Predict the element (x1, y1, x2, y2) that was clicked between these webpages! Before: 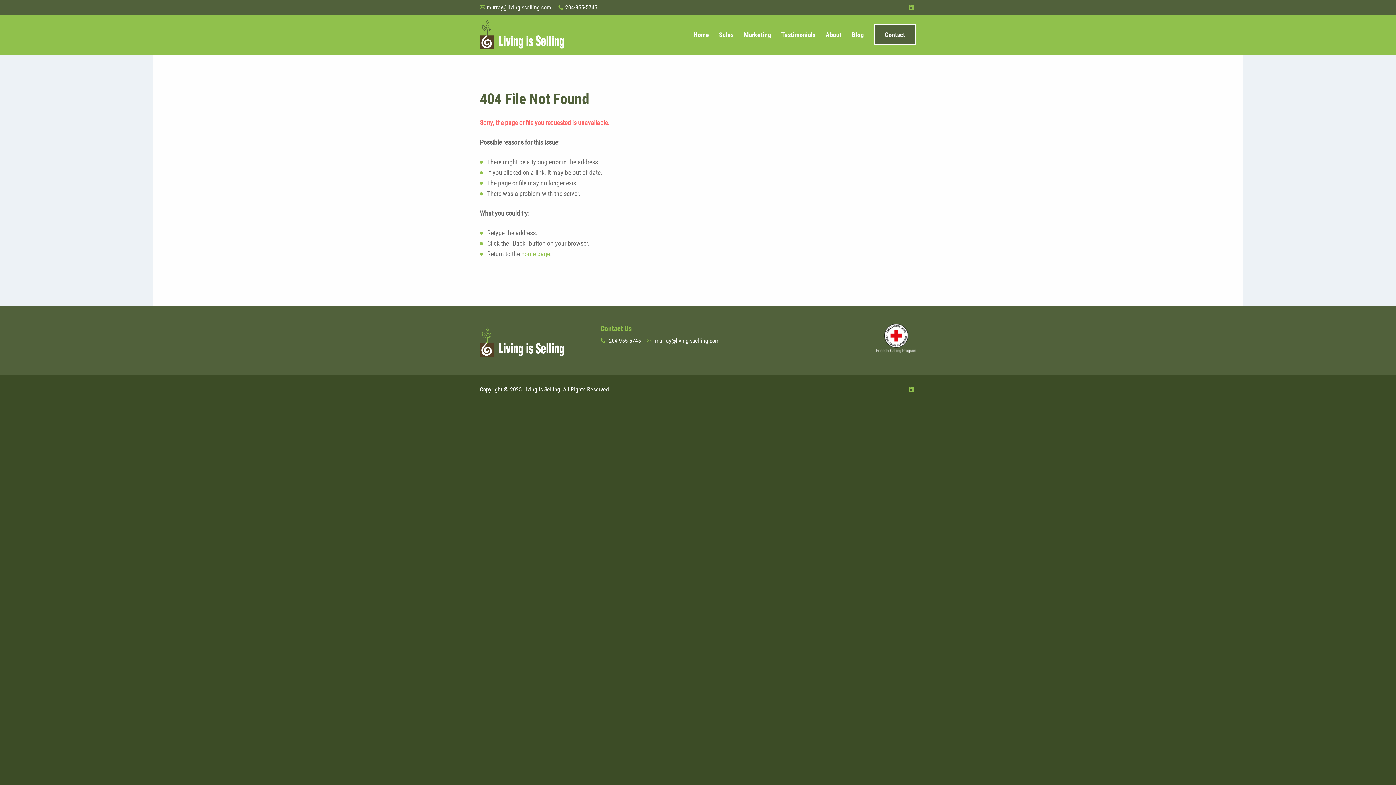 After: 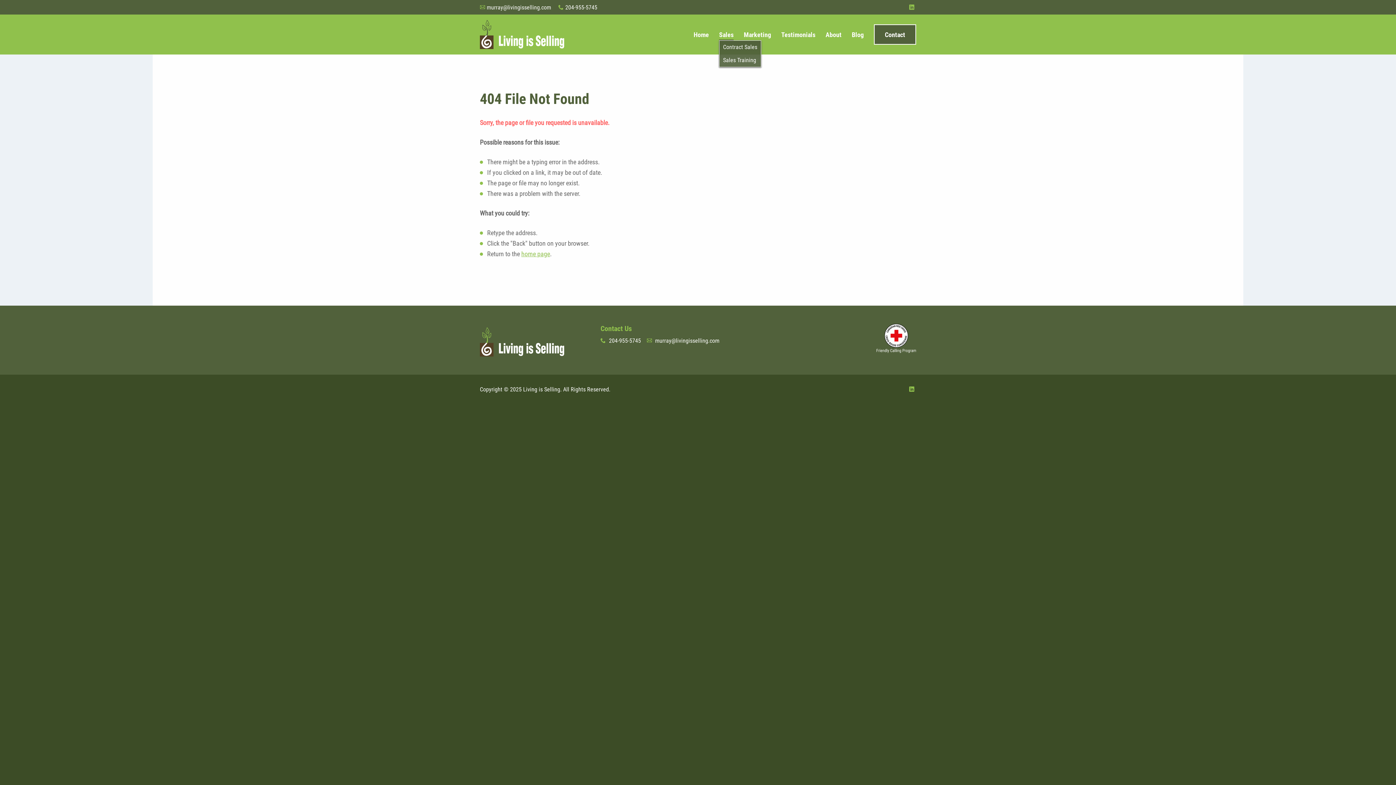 Action: bbox: (719, 31, 733, 40) label: Sales